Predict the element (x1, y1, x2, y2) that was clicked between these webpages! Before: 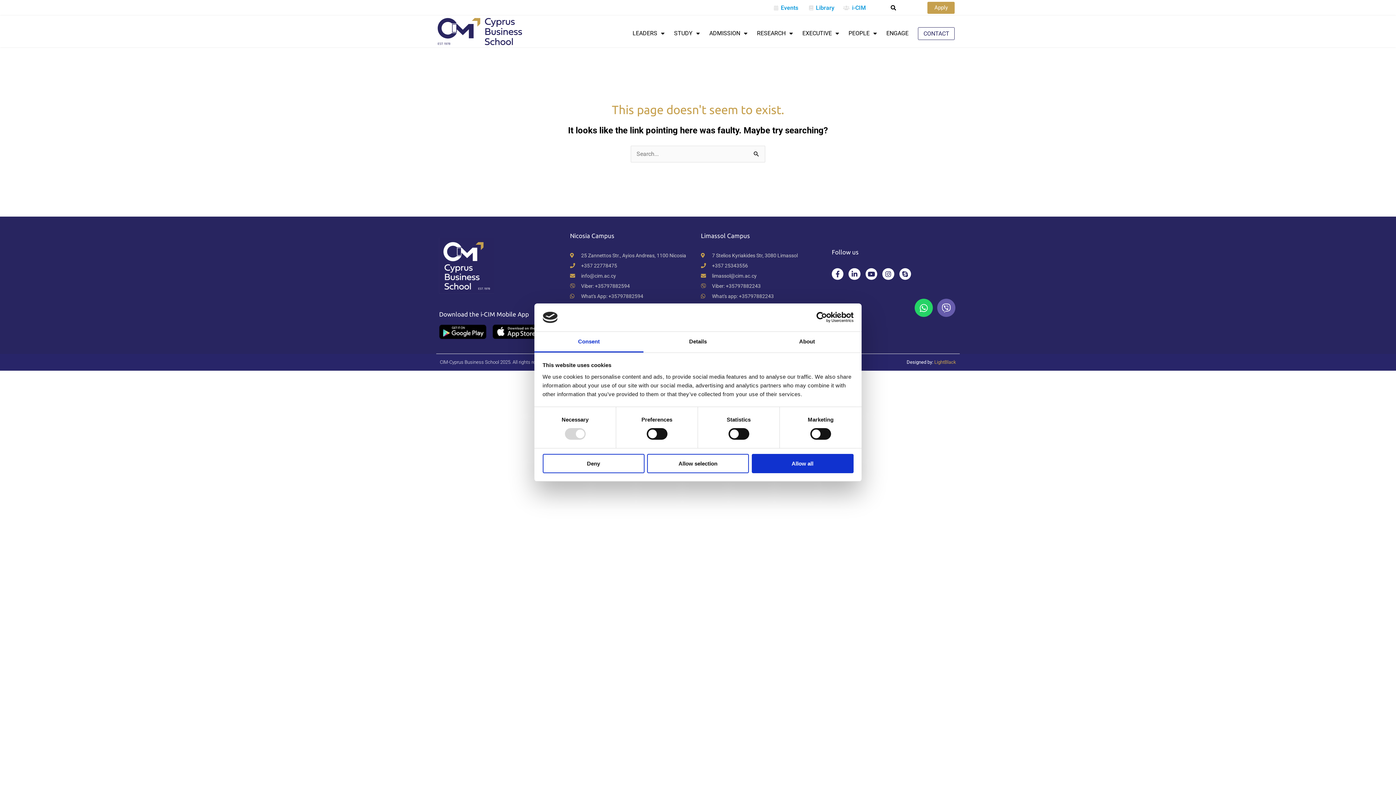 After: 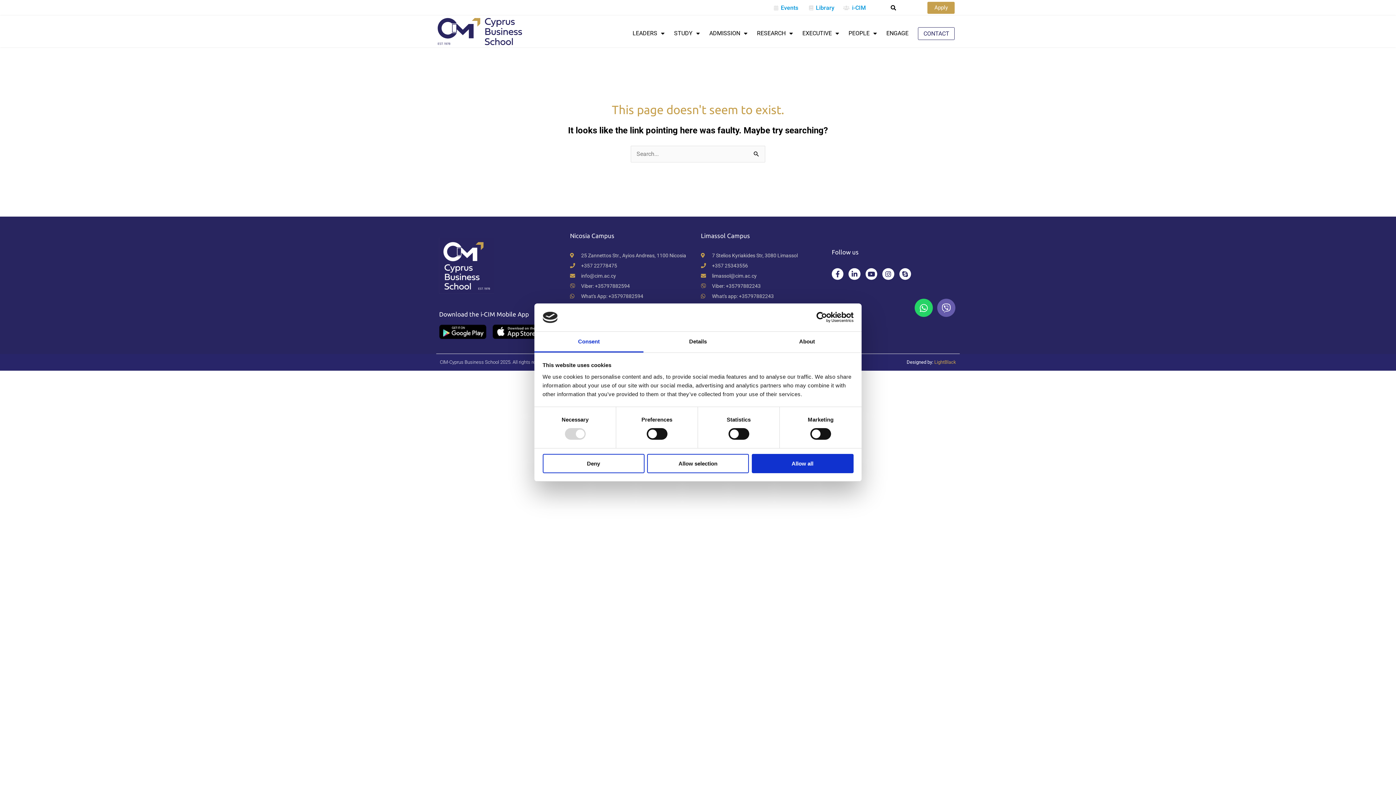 Action: bbox: (790, 312, 853, 323) label: Cookiebot - opens in a new window